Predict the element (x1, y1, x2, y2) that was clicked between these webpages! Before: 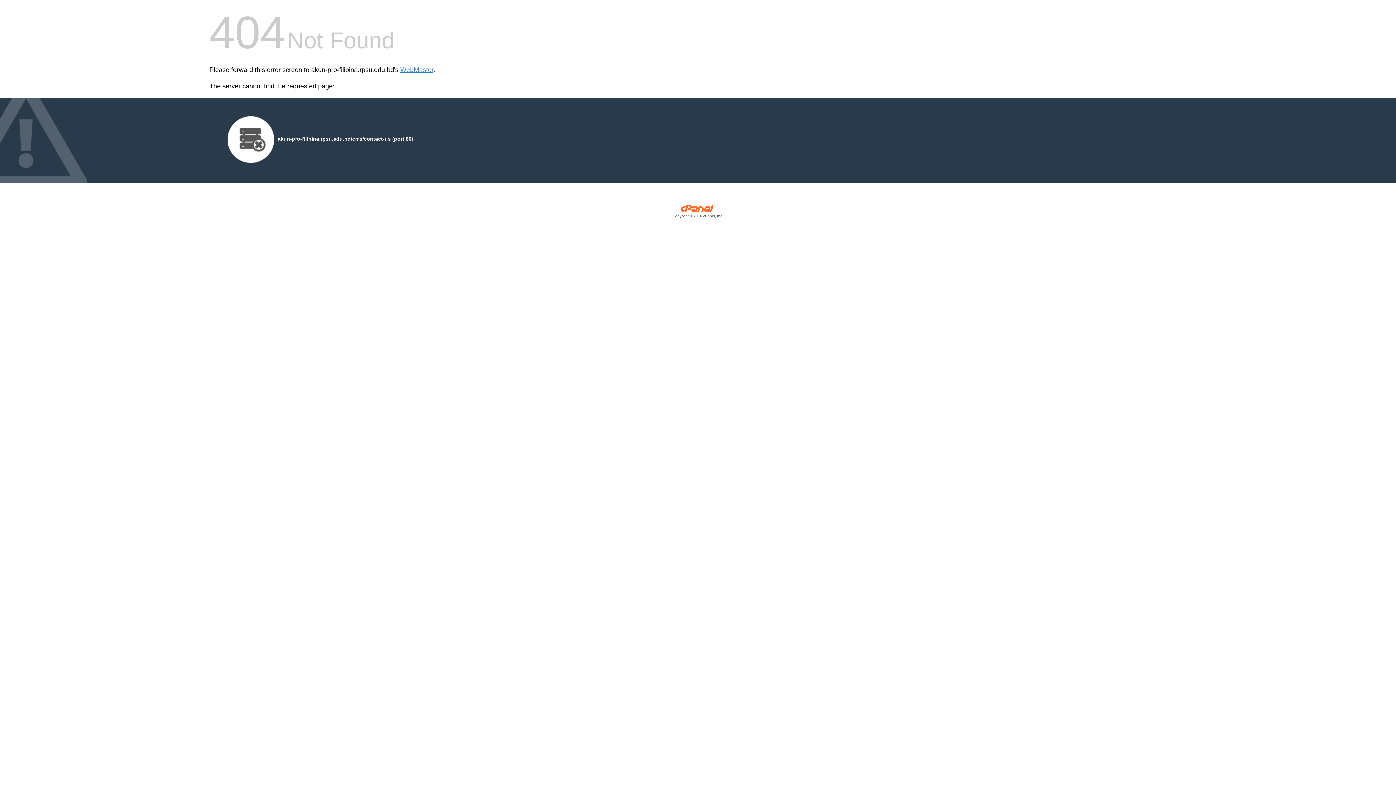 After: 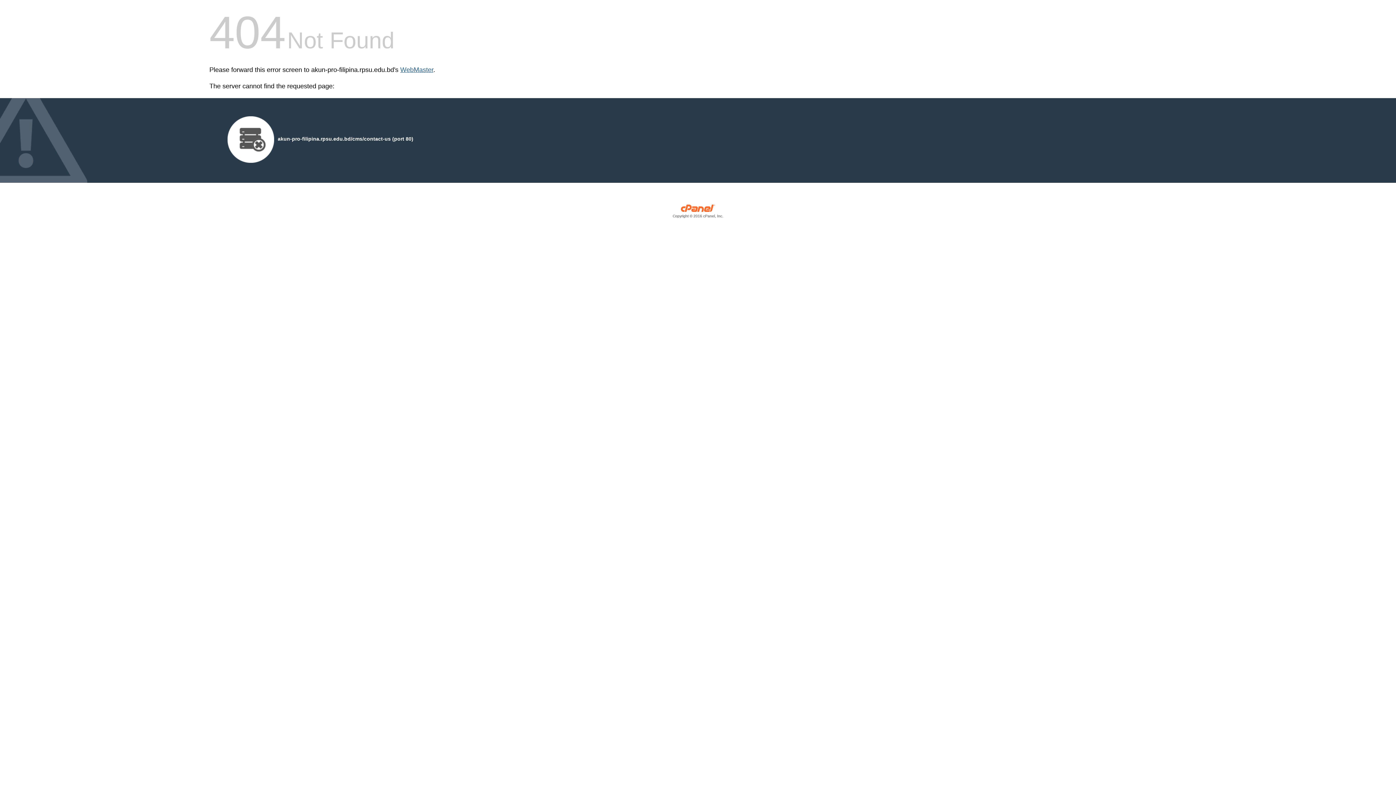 Action: bbox: (400, 66, 433, 73) label: WebMaster